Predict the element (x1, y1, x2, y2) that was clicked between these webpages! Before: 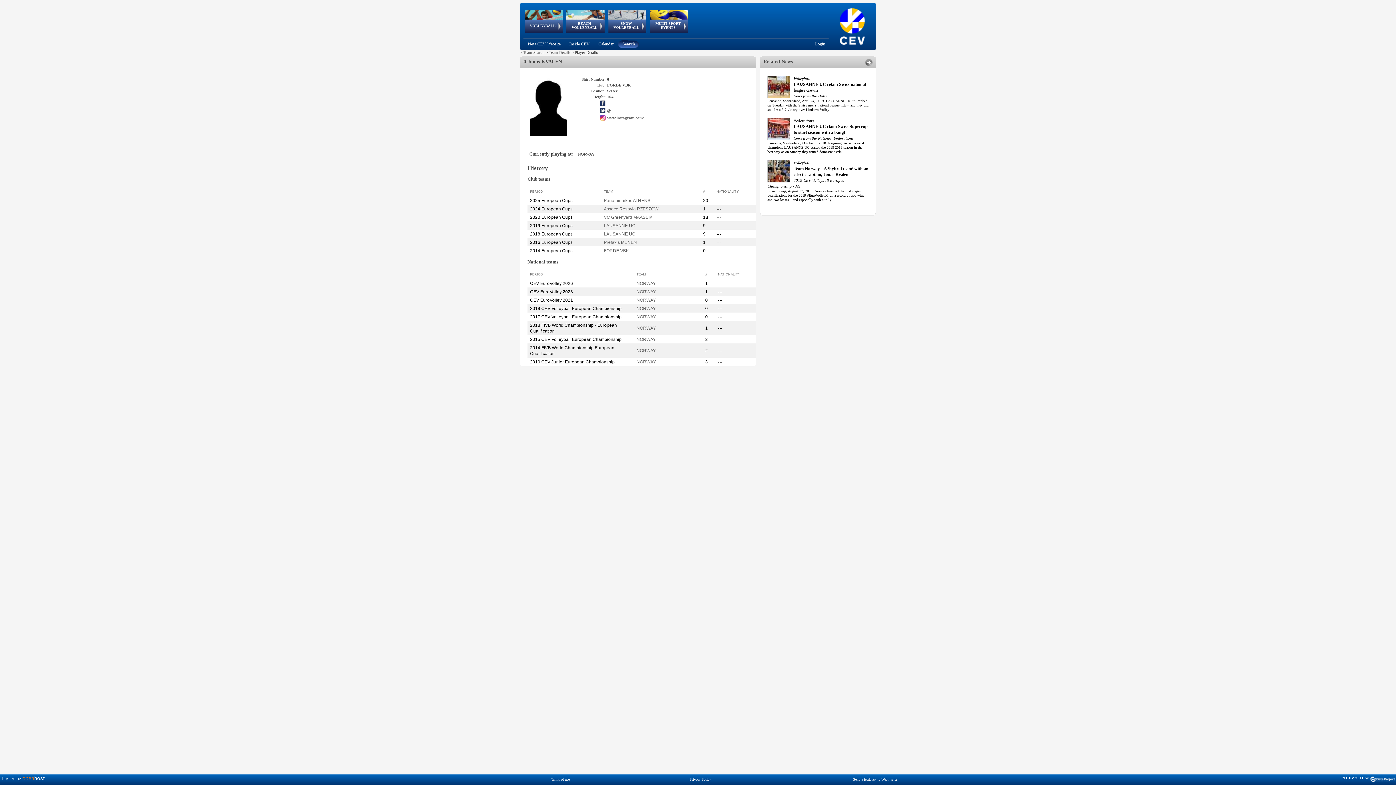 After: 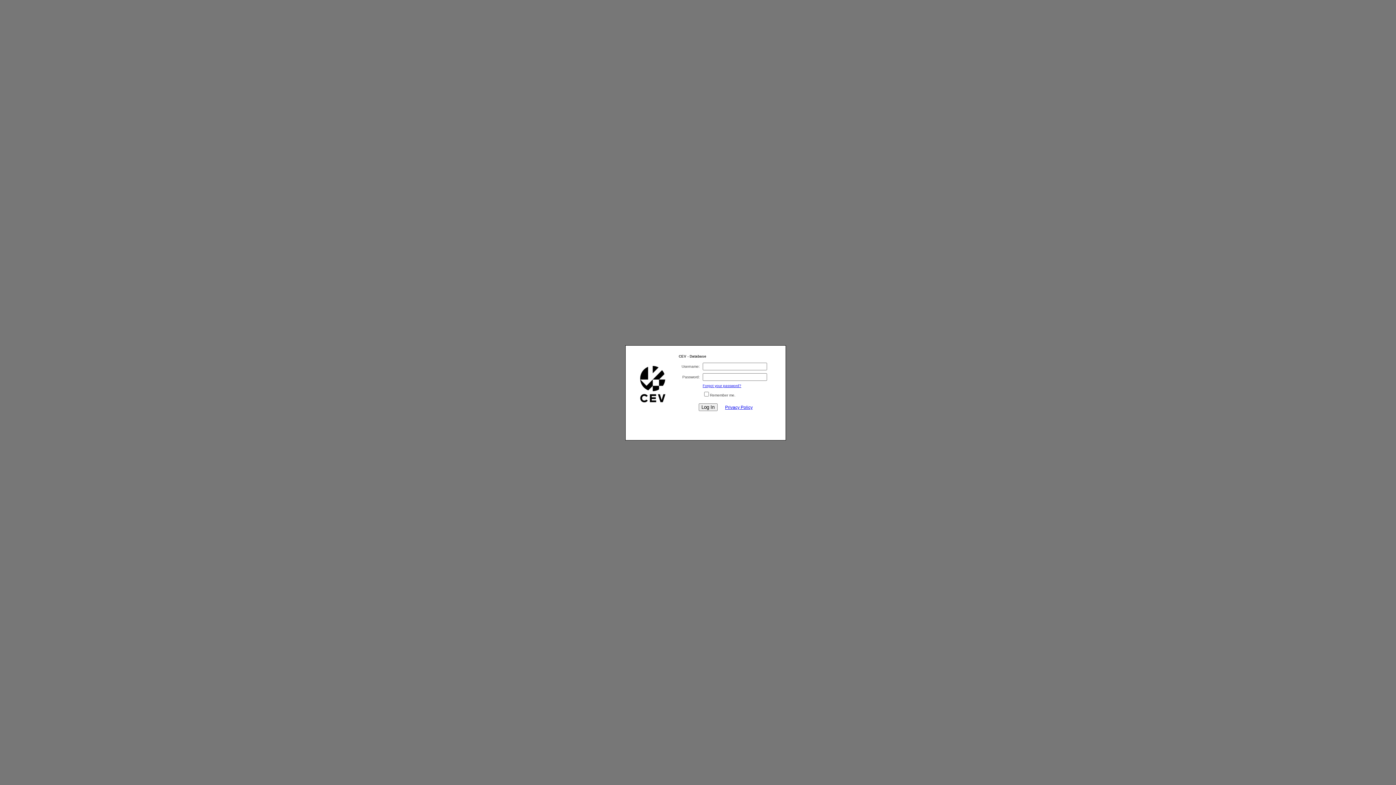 Action: label: Login bbox: (810, 40, 829, 48)